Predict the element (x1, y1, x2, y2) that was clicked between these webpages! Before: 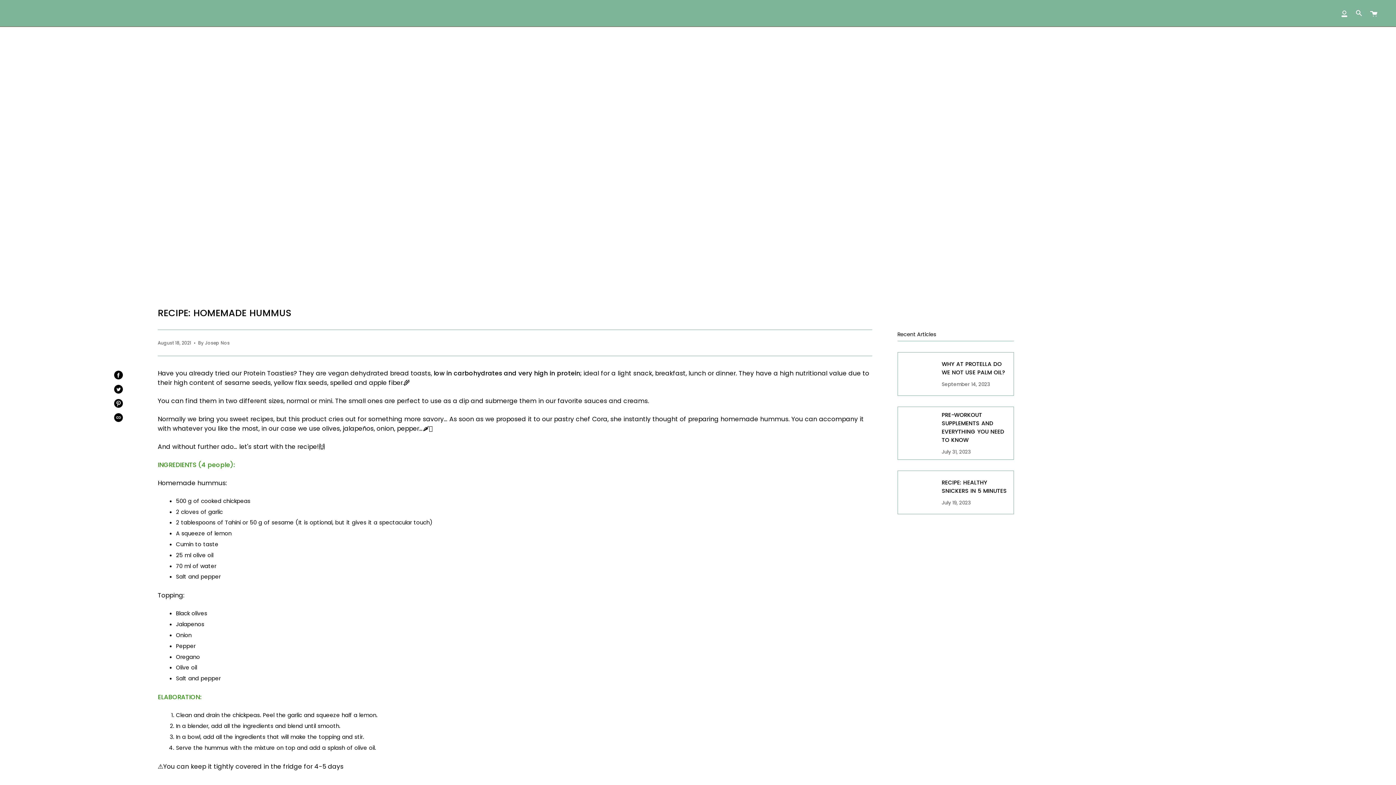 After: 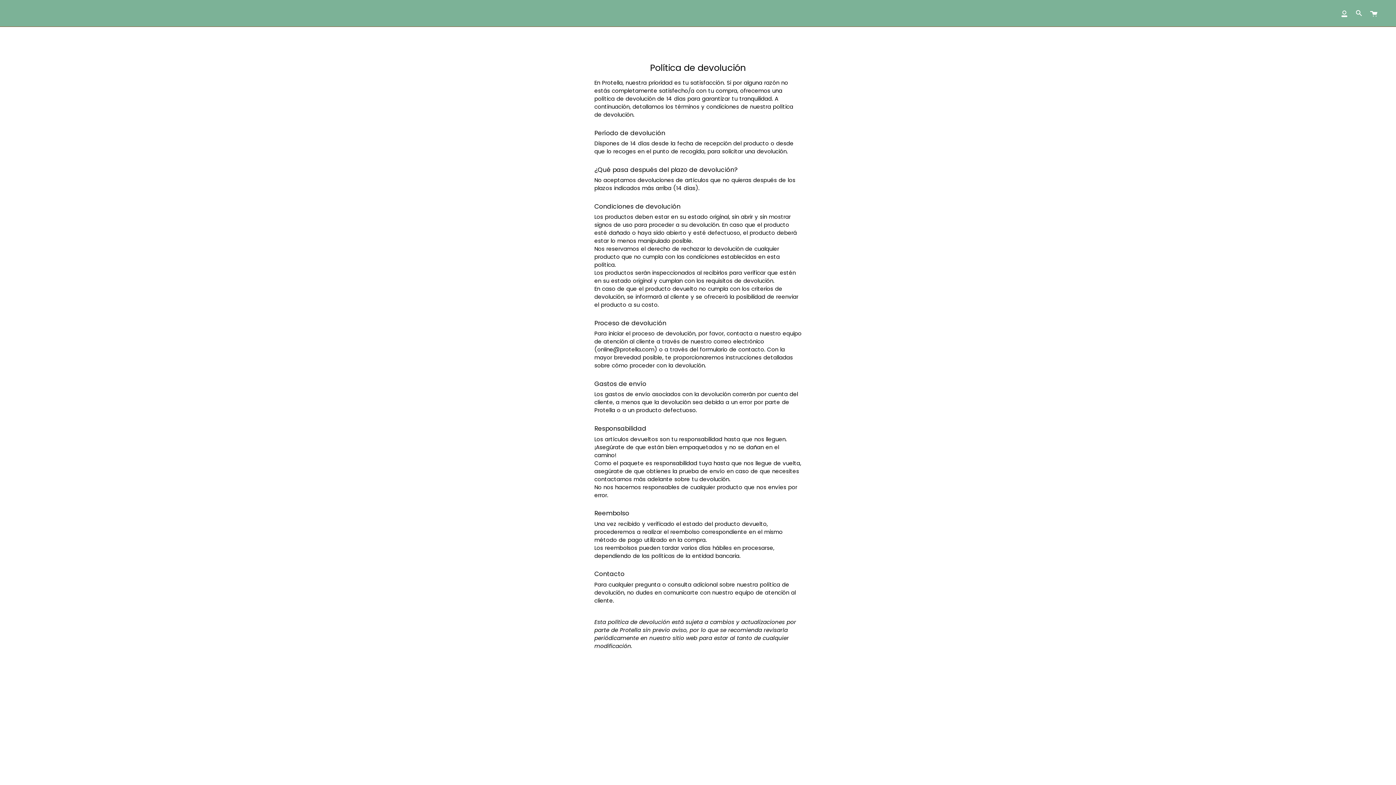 Action: label: SHOP LOCATOR bbox: (732, 0, 779, 26)